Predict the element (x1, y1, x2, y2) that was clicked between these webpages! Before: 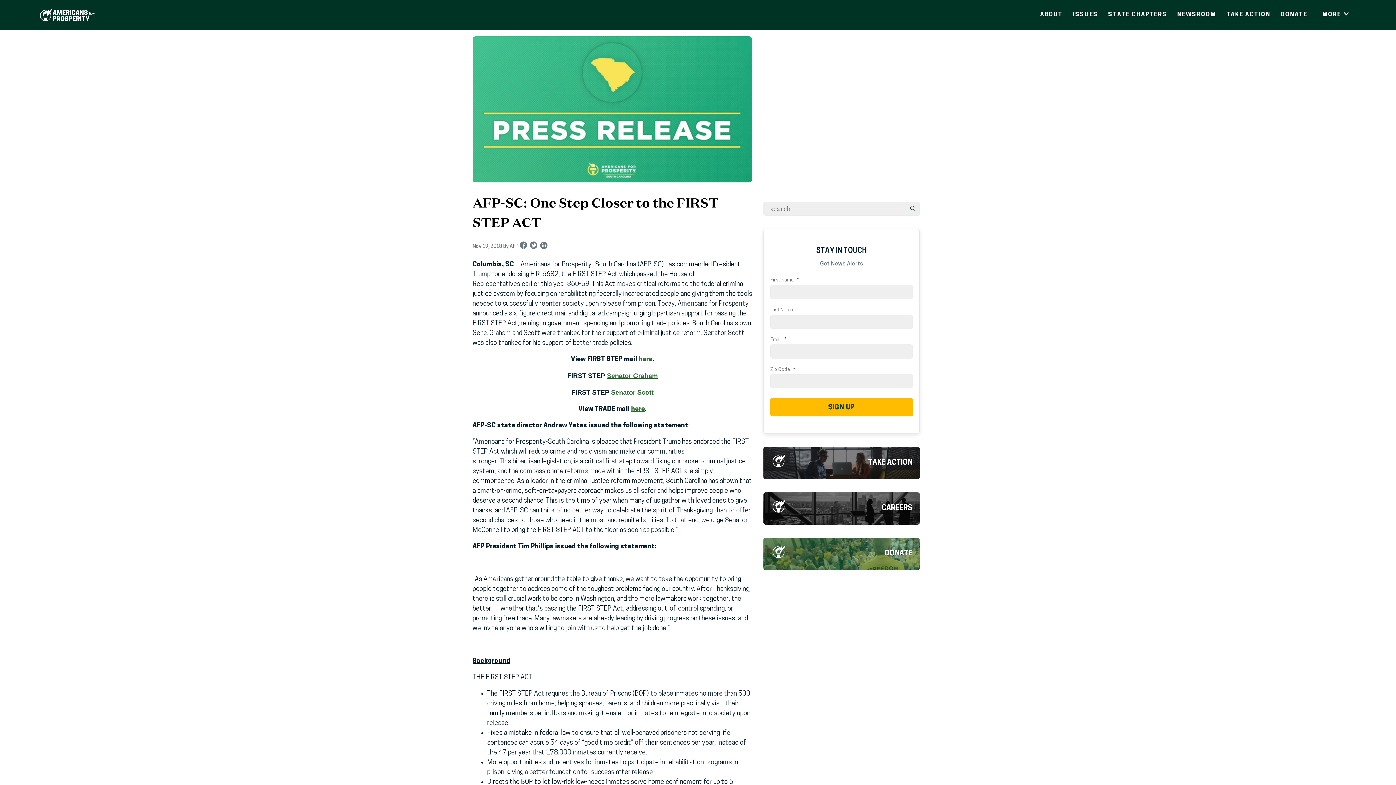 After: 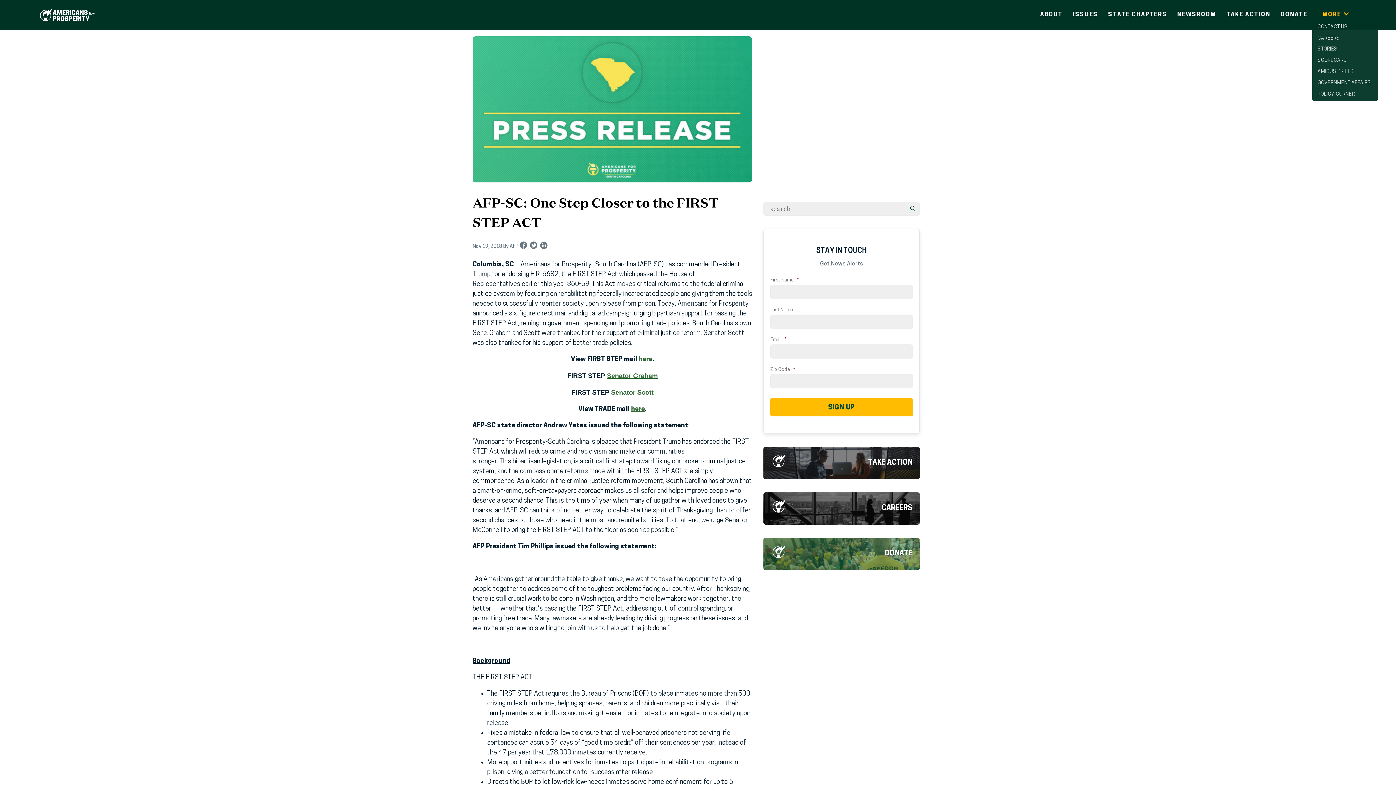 Action: label: MORE  bbox: (1318, 7, 1356, 21)